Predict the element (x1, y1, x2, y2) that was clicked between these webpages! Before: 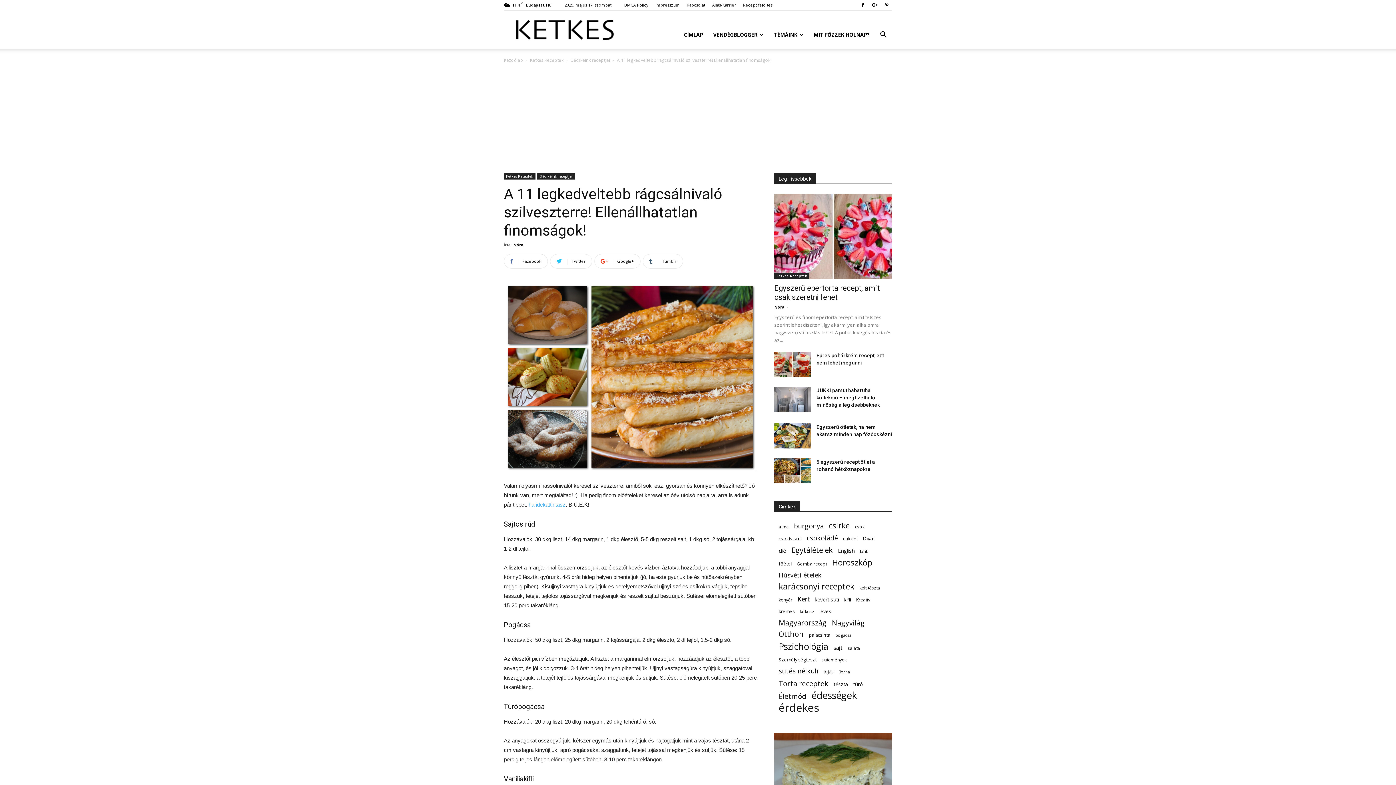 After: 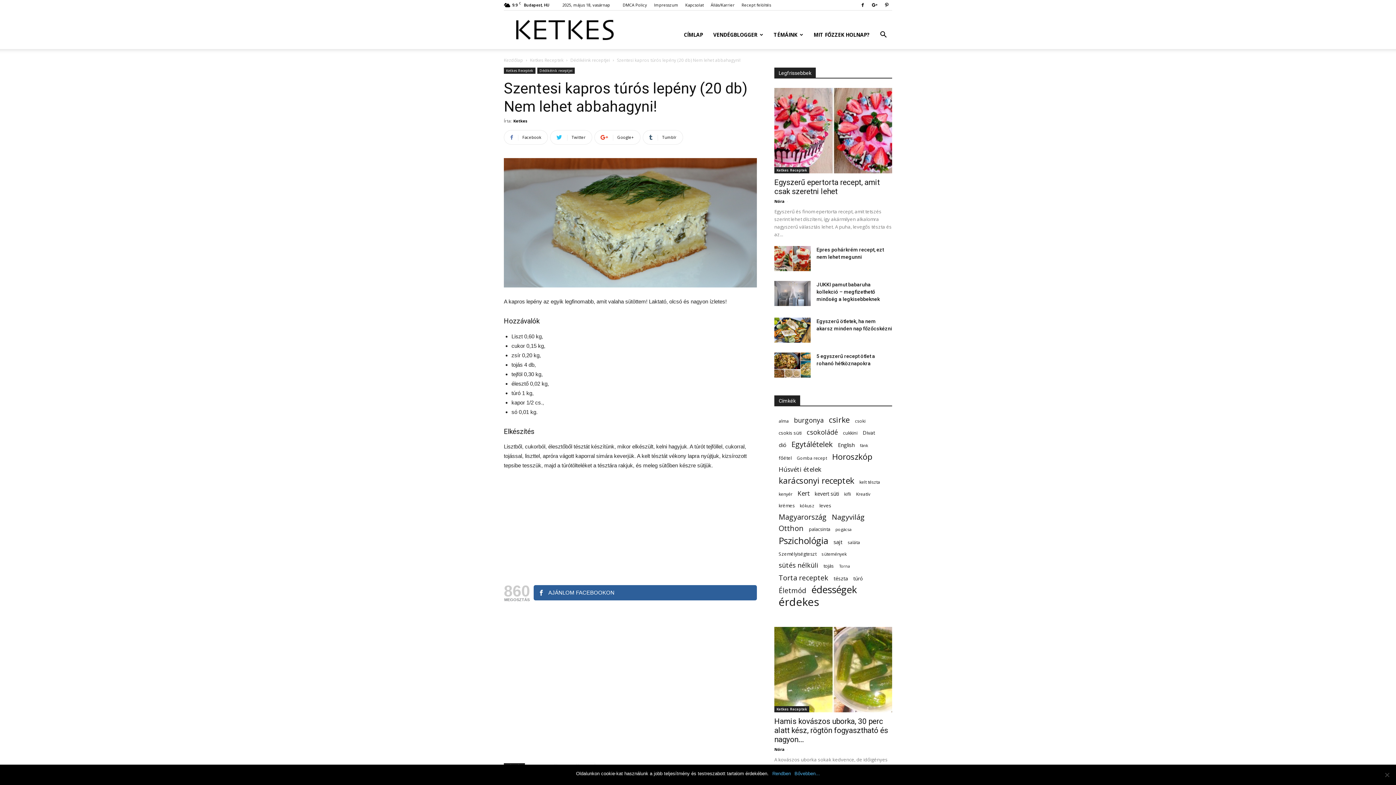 Action: bbox: (774, 733, 892, 818)